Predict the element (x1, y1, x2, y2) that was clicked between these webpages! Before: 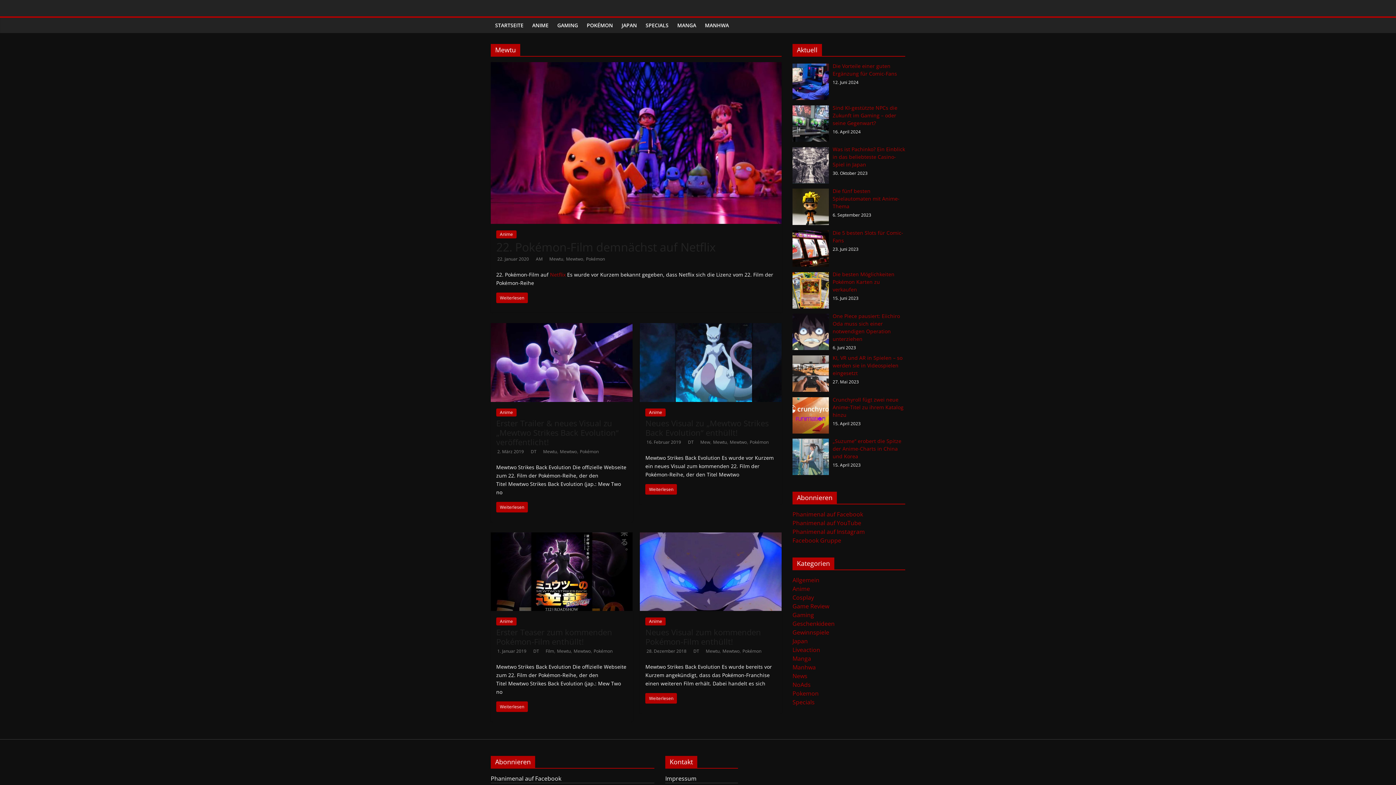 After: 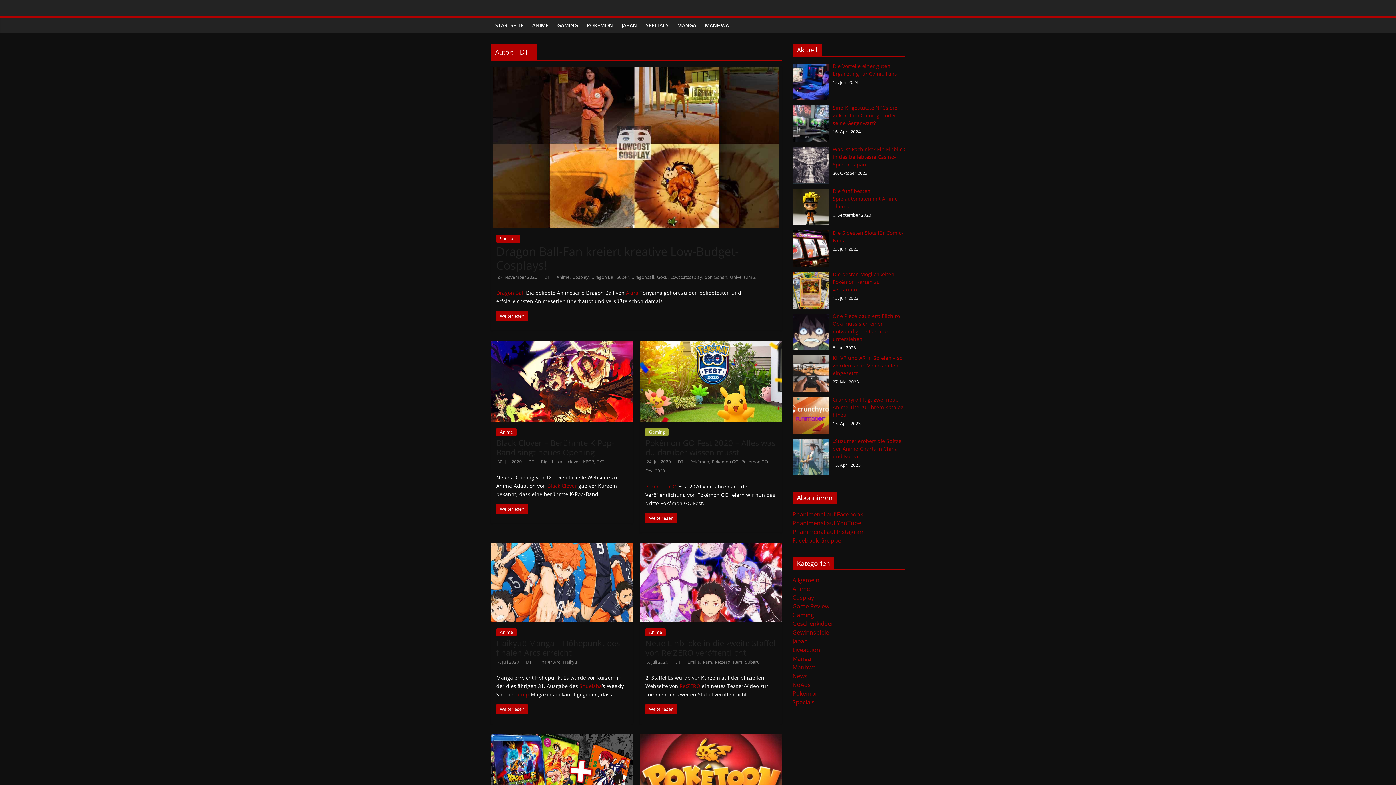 Action: label: DT  bbox: (688, 439, 695, 445)